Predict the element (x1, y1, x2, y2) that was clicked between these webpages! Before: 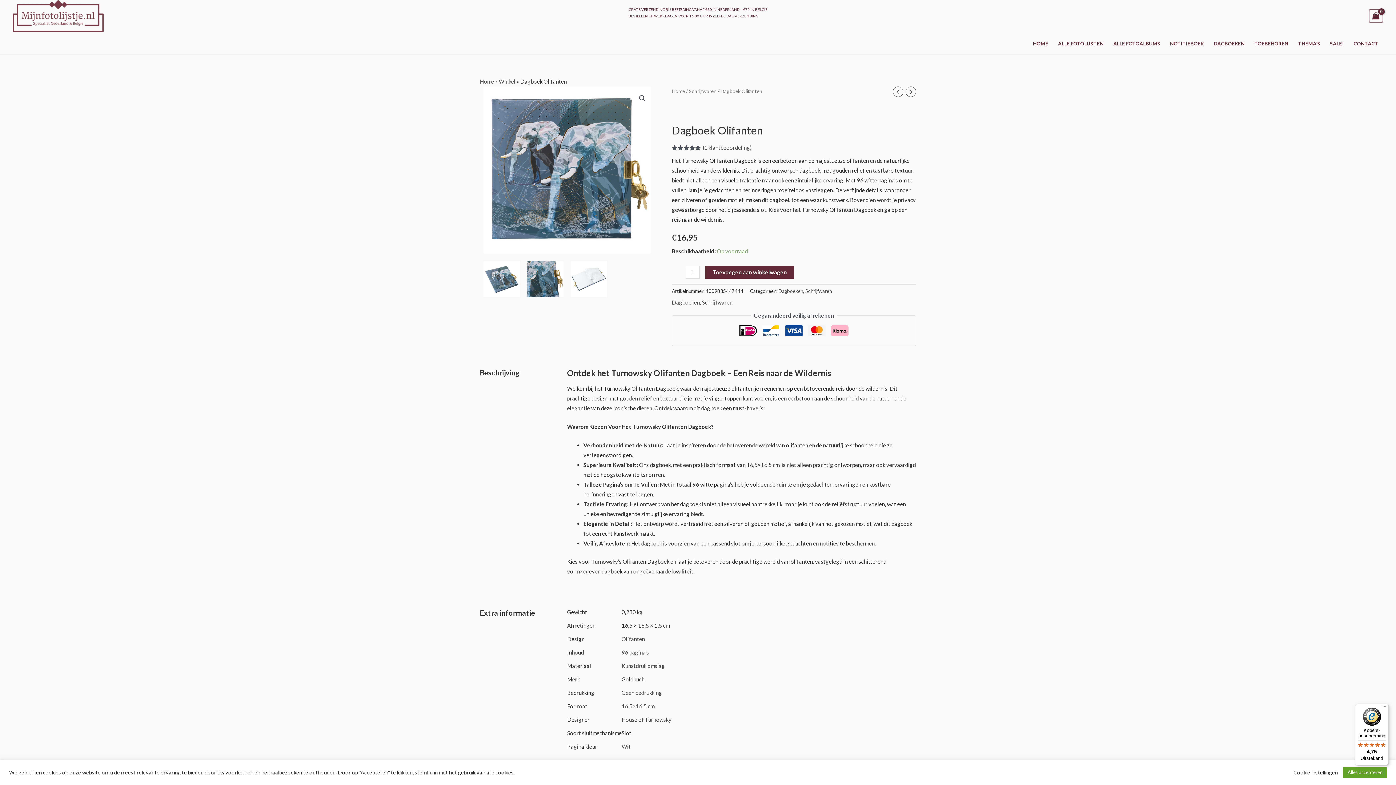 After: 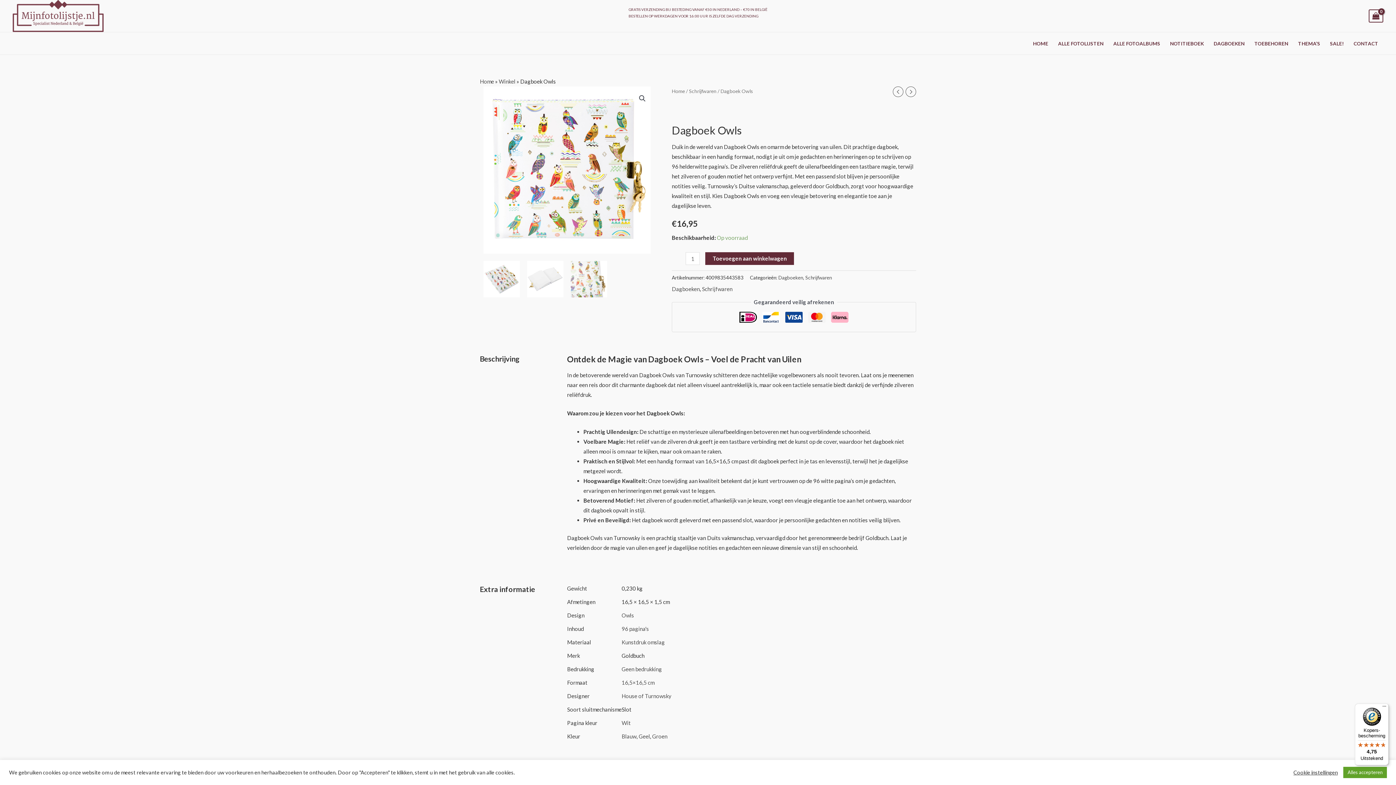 Action: bbox: (905, 86, 916, 96)